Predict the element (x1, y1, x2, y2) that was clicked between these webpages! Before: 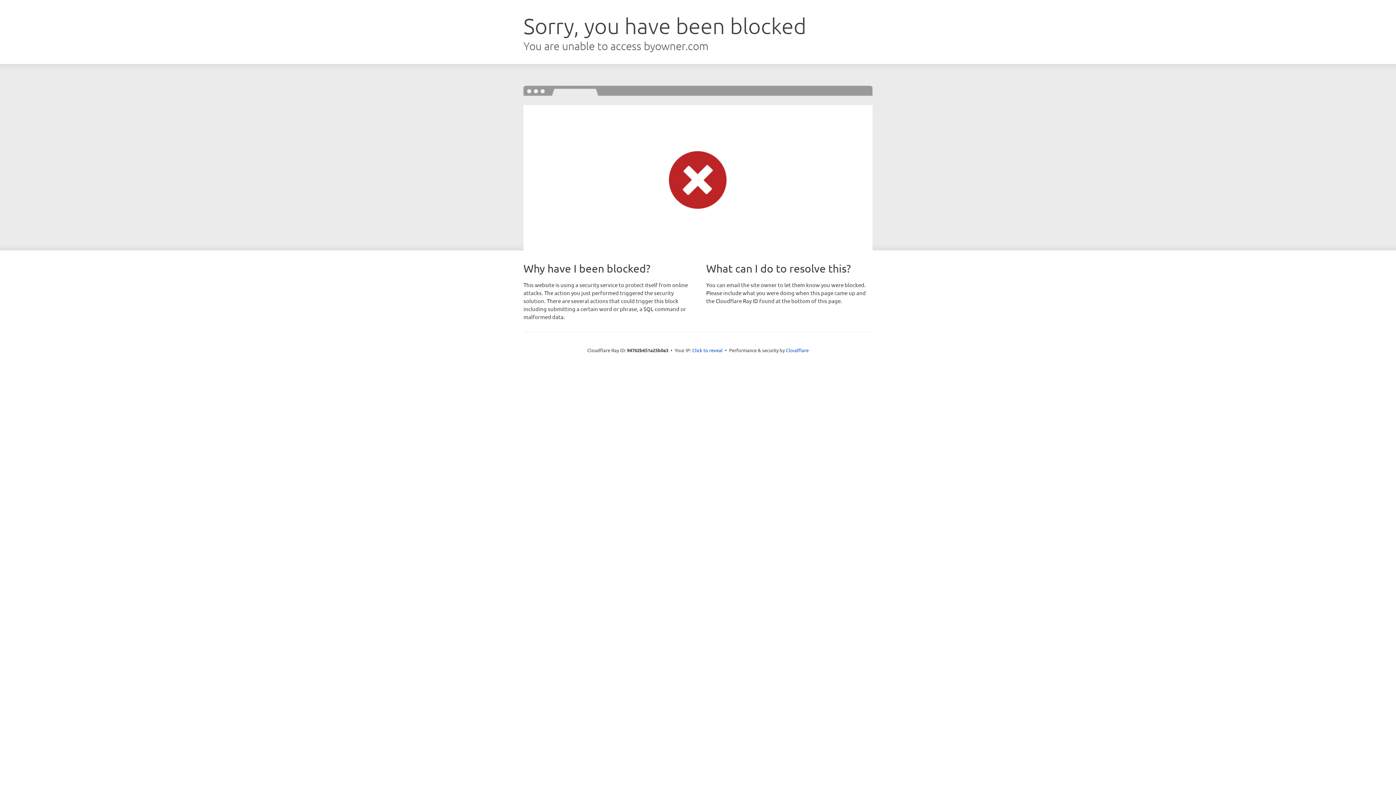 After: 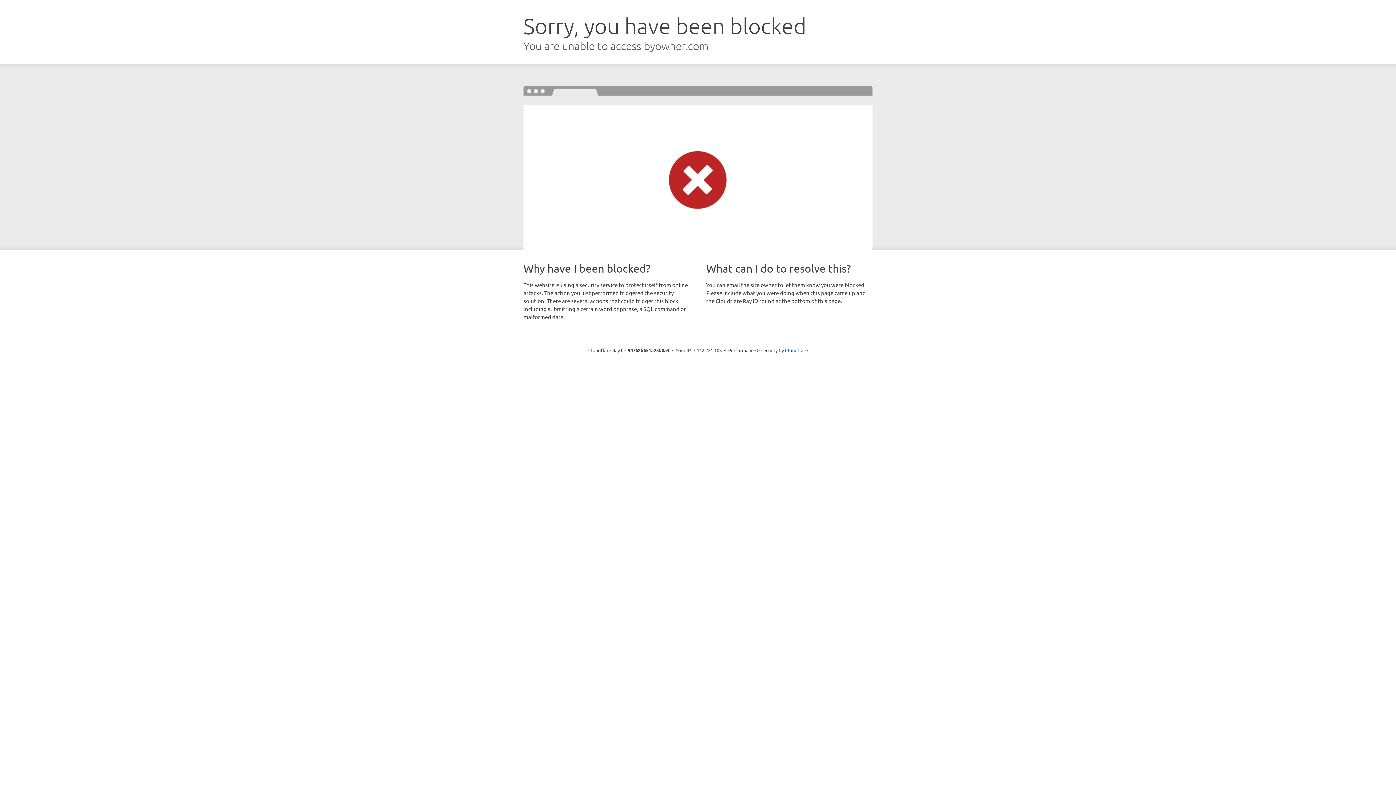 Action: label: Click to reveal bbox: (692, 346, 722, 353)